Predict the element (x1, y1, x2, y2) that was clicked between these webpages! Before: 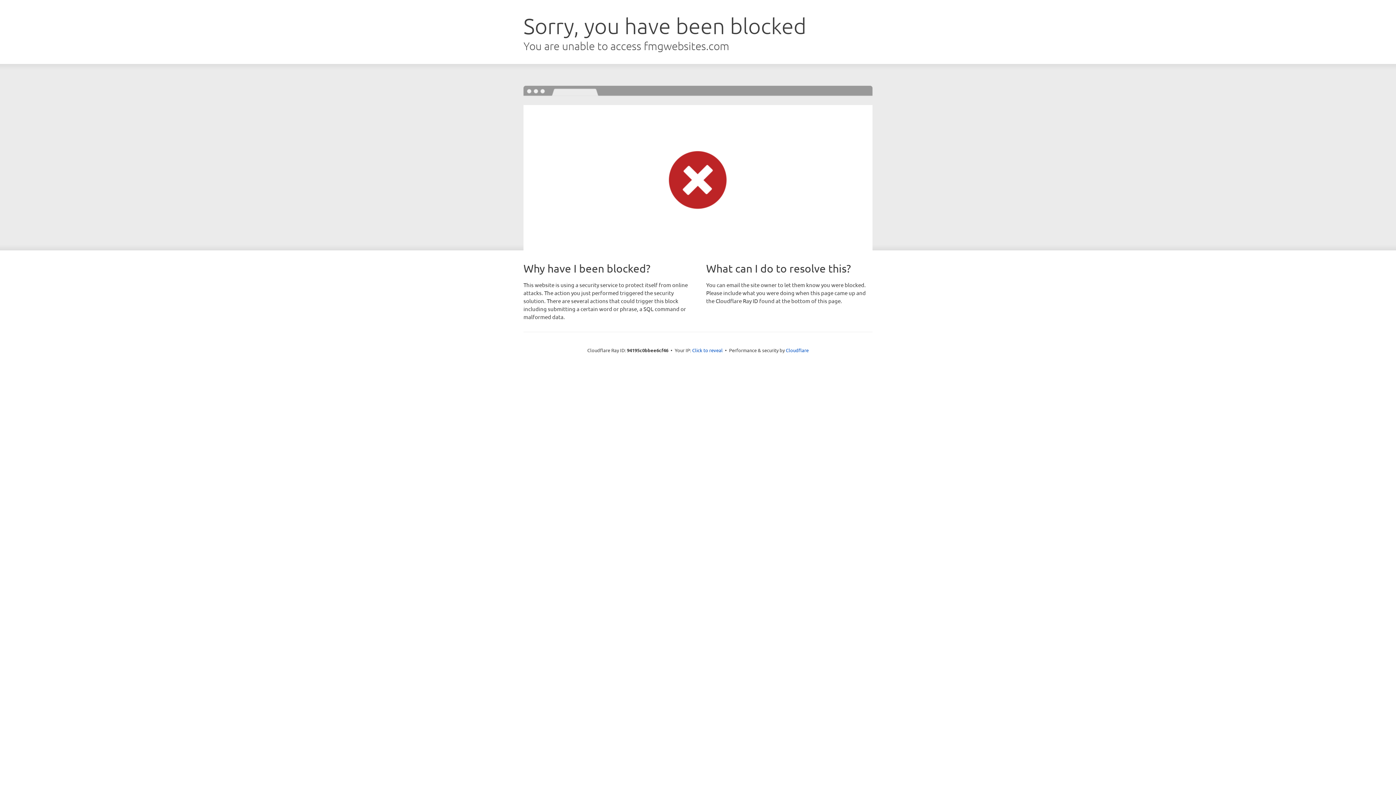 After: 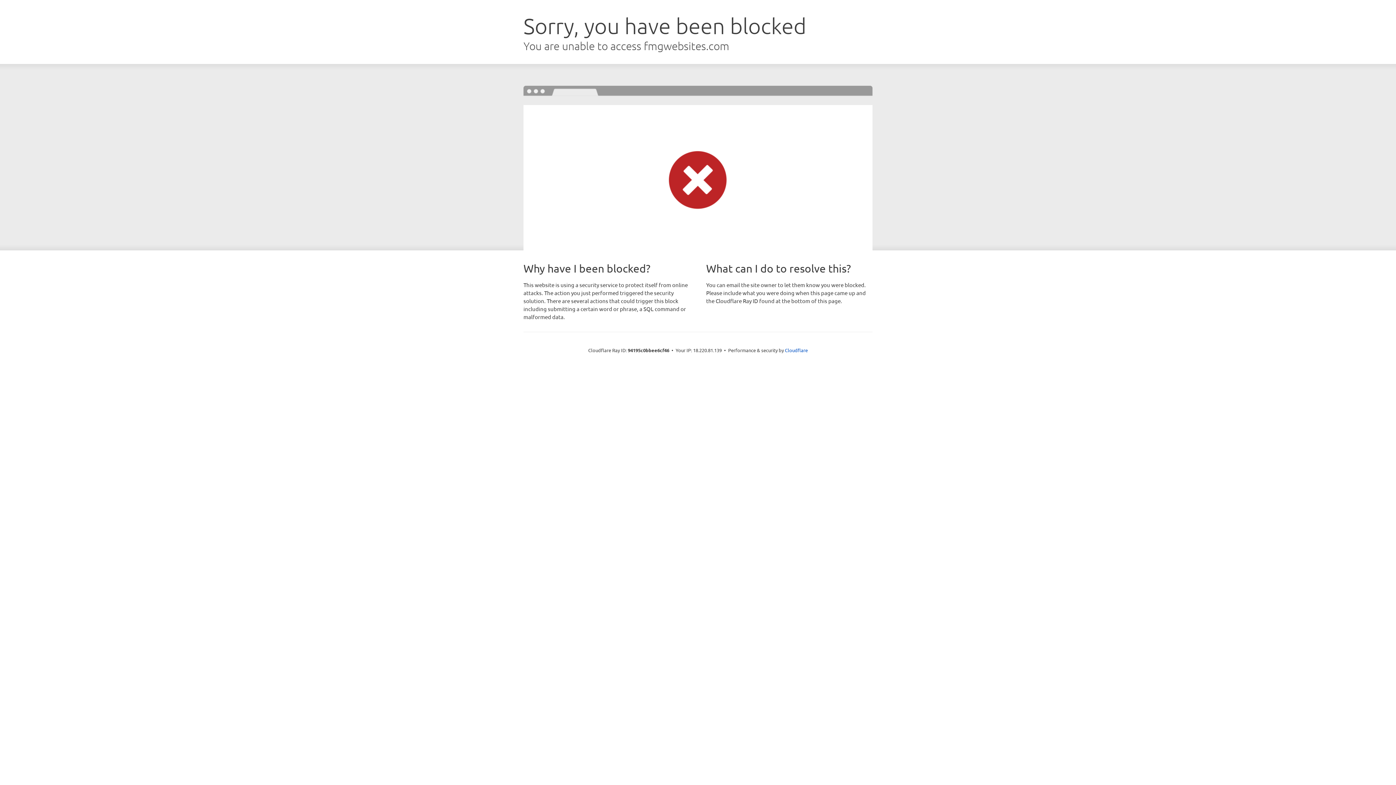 Action: label: Click to reveal bbox: (692, 346, 722, 353)